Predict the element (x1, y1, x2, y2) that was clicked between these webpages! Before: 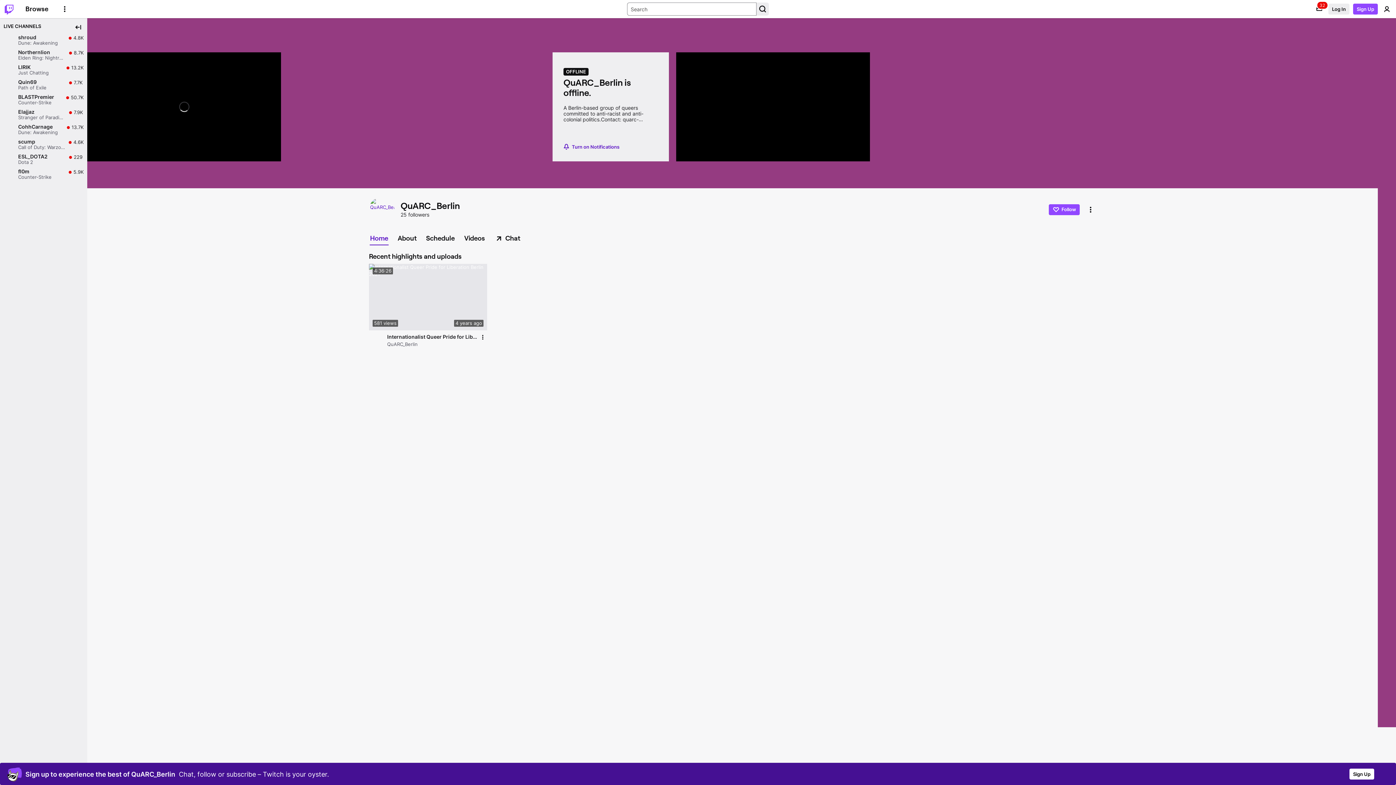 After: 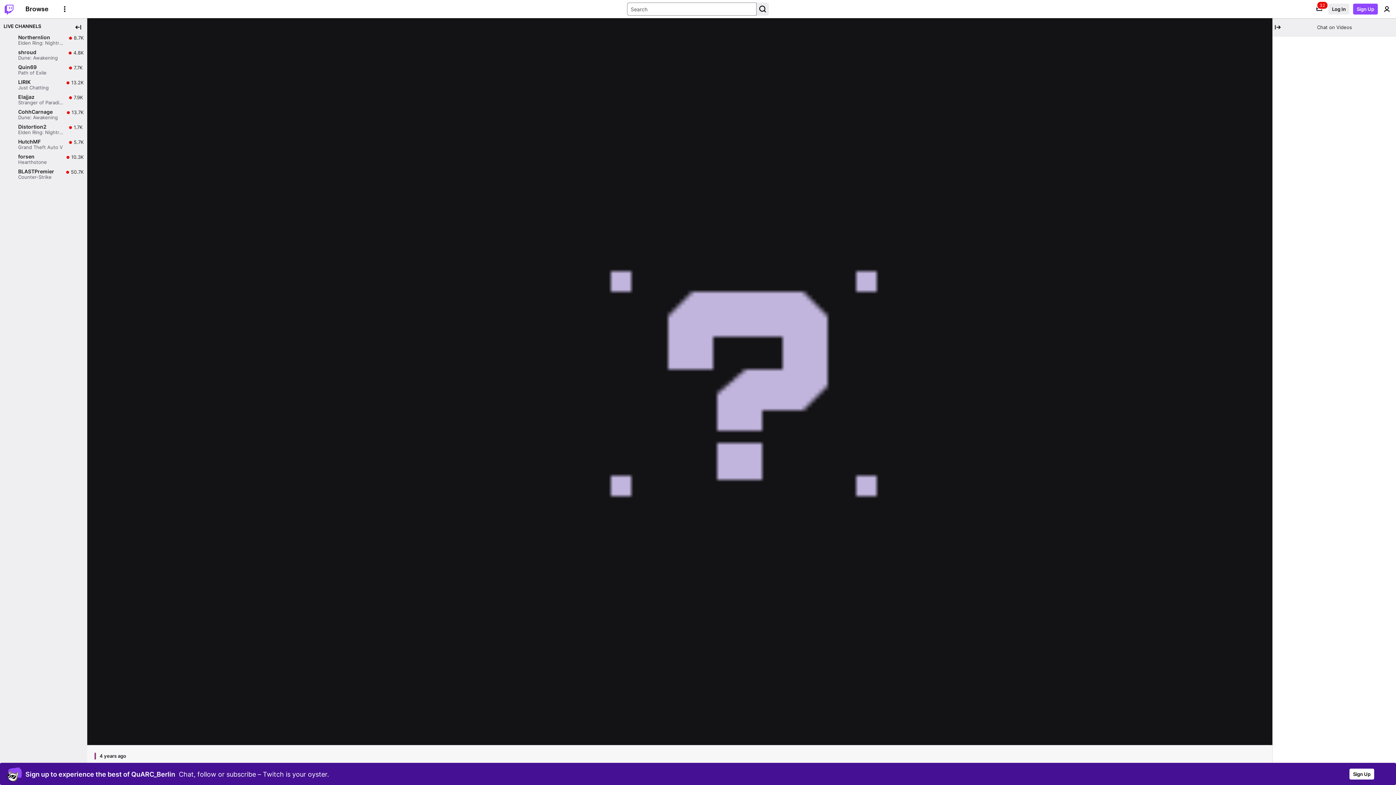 Action: bbox: (387, 334, 478, 339) label: Internationalist Queer Pride for Liberation Berlin 2021